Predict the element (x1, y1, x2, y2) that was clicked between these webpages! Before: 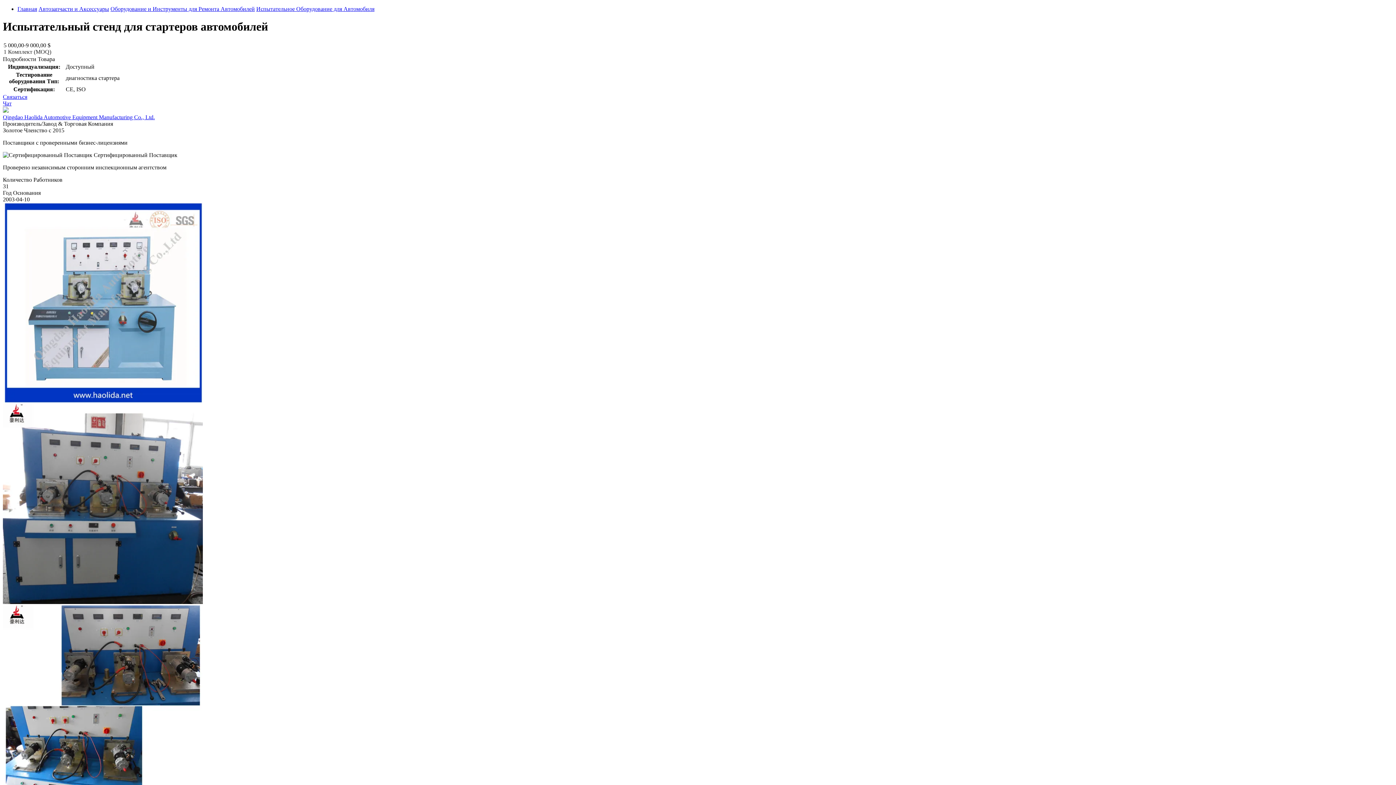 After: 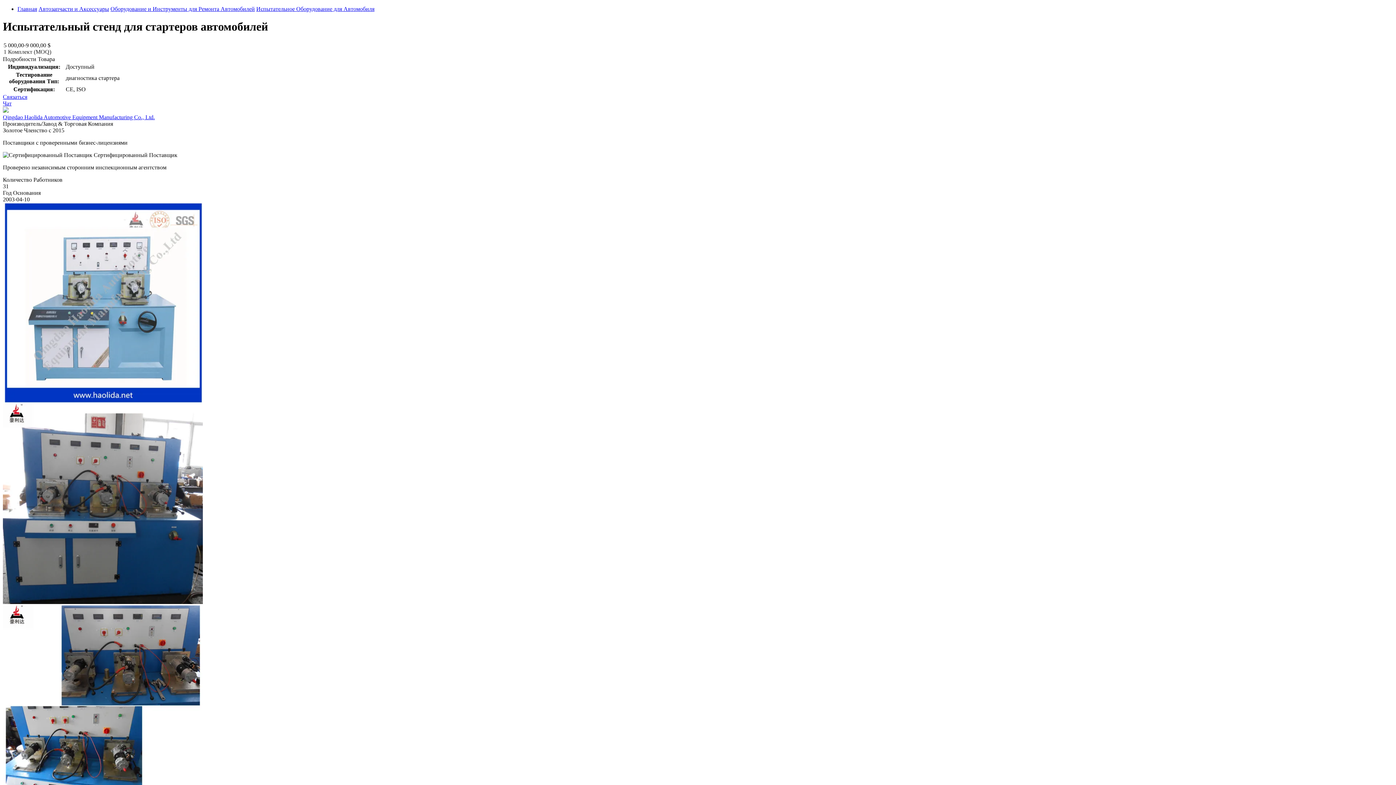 Action: bbox: (2, 100, 11, 106) label: Чат